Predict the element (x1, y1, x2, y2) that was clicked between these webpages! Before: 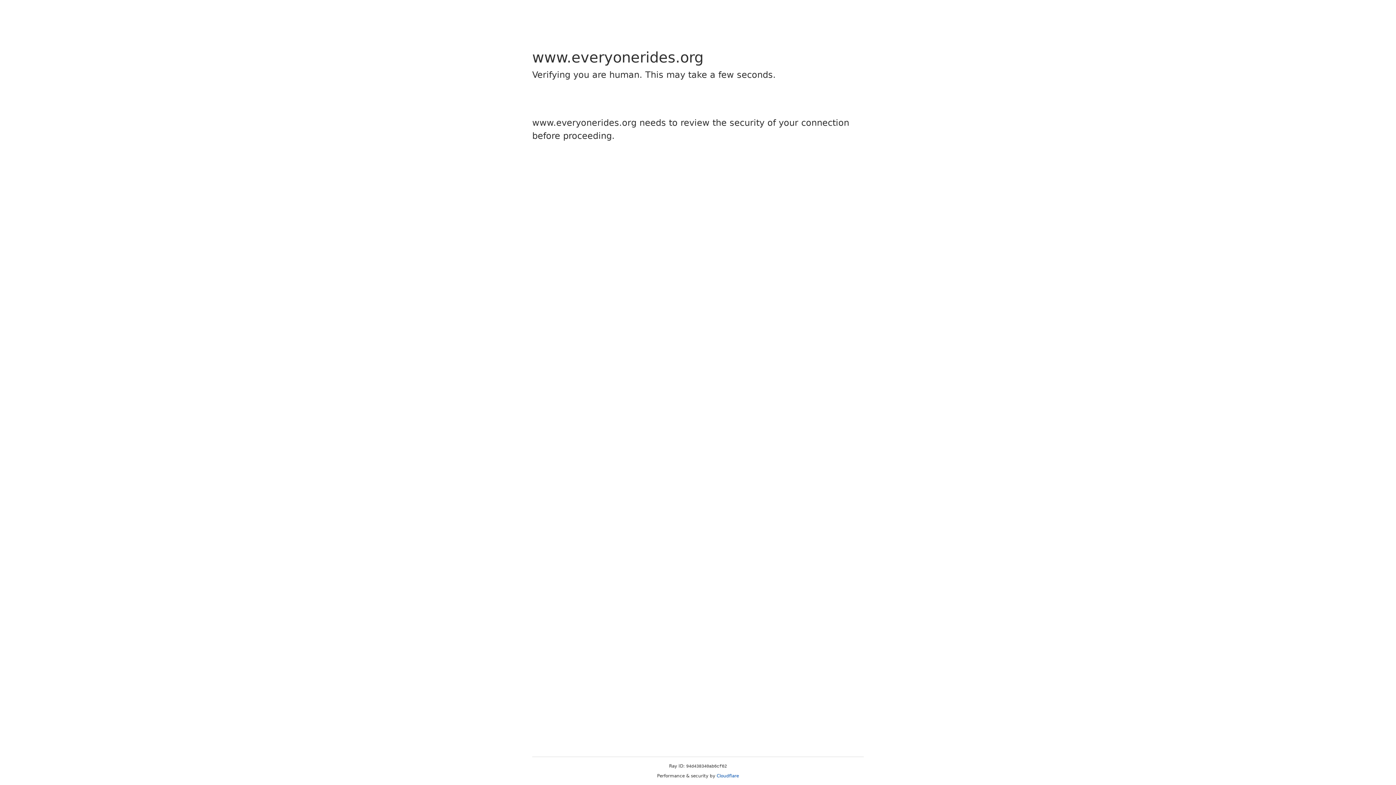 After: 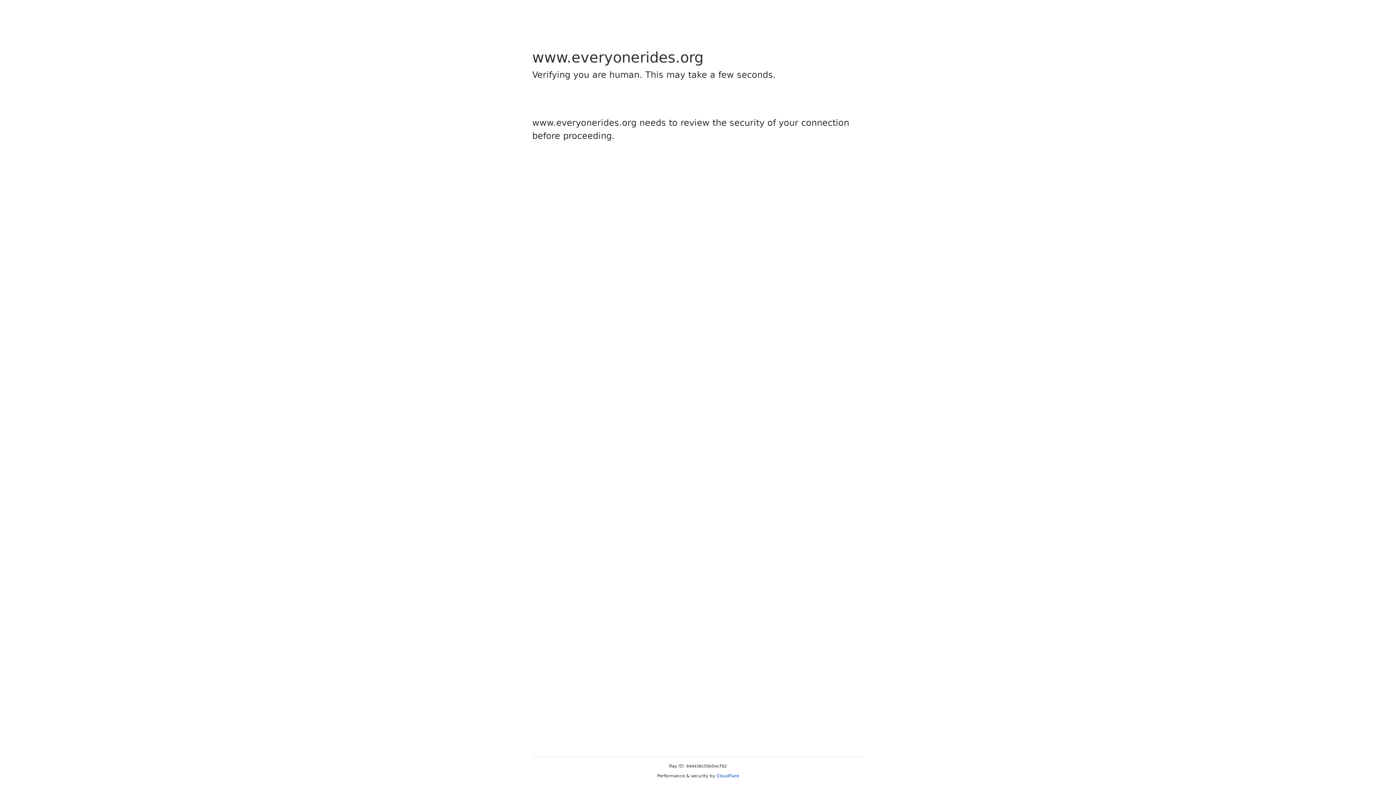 Action: label: Cloudflare bbox: (716, 773, 739, 778)